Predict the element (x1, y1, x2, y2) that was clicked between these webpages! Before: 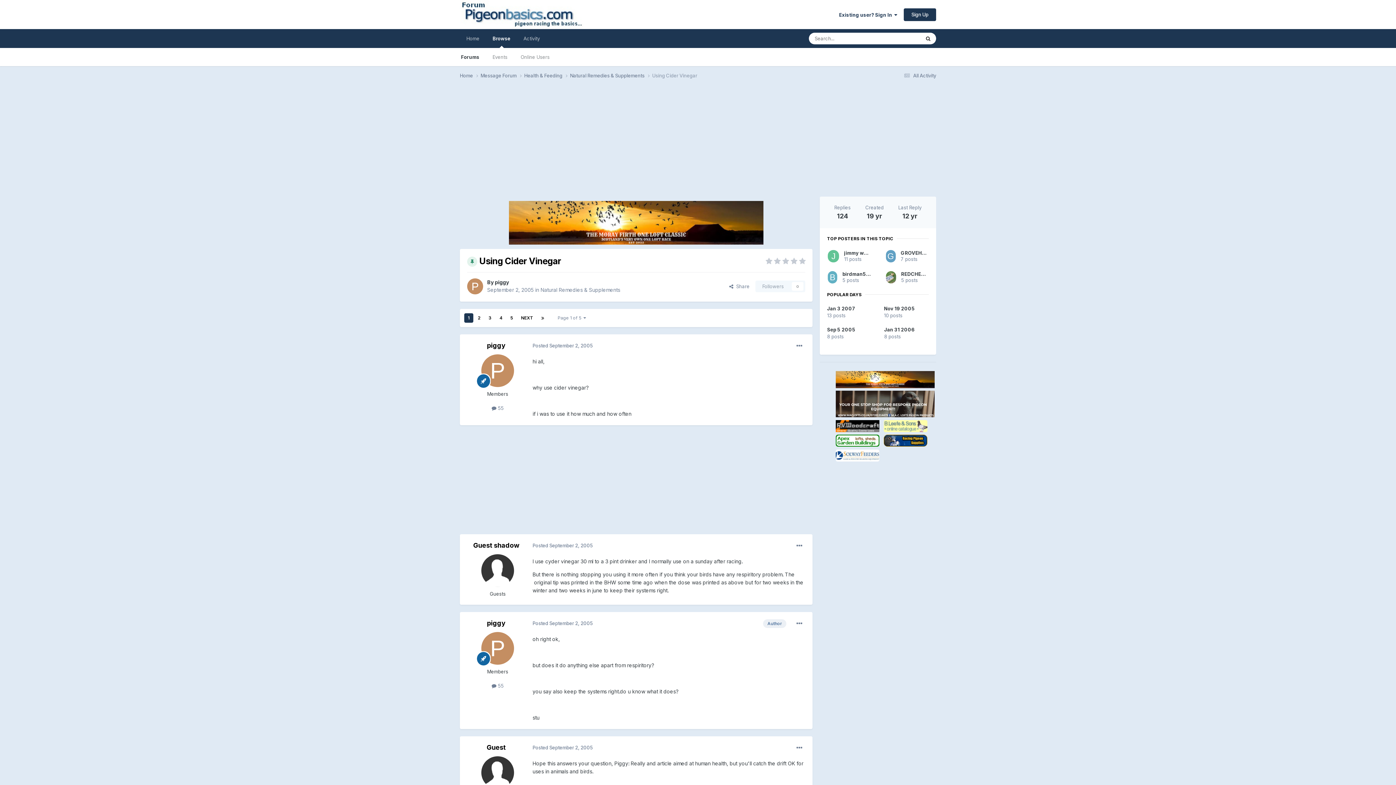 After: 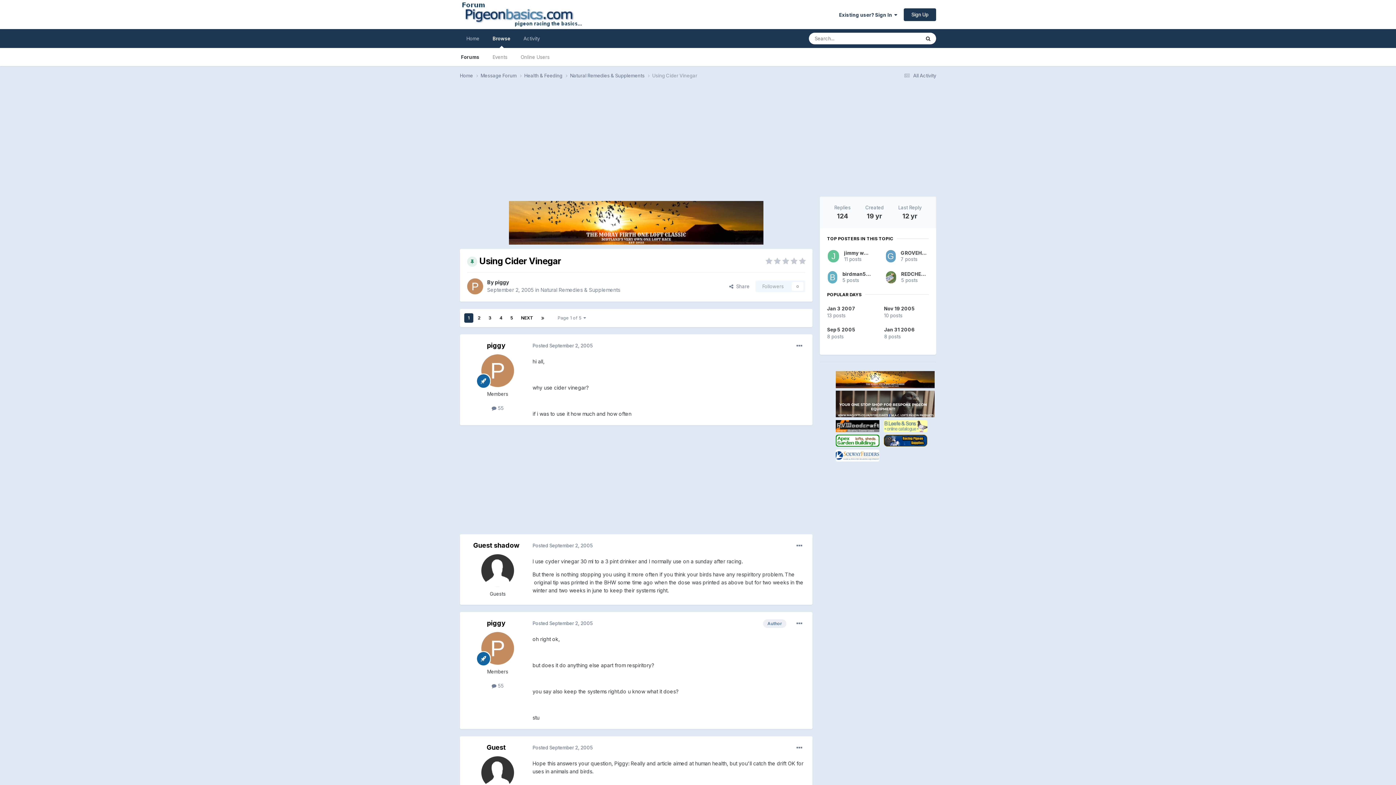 Action: bbox: (509, 219, 763, 225)